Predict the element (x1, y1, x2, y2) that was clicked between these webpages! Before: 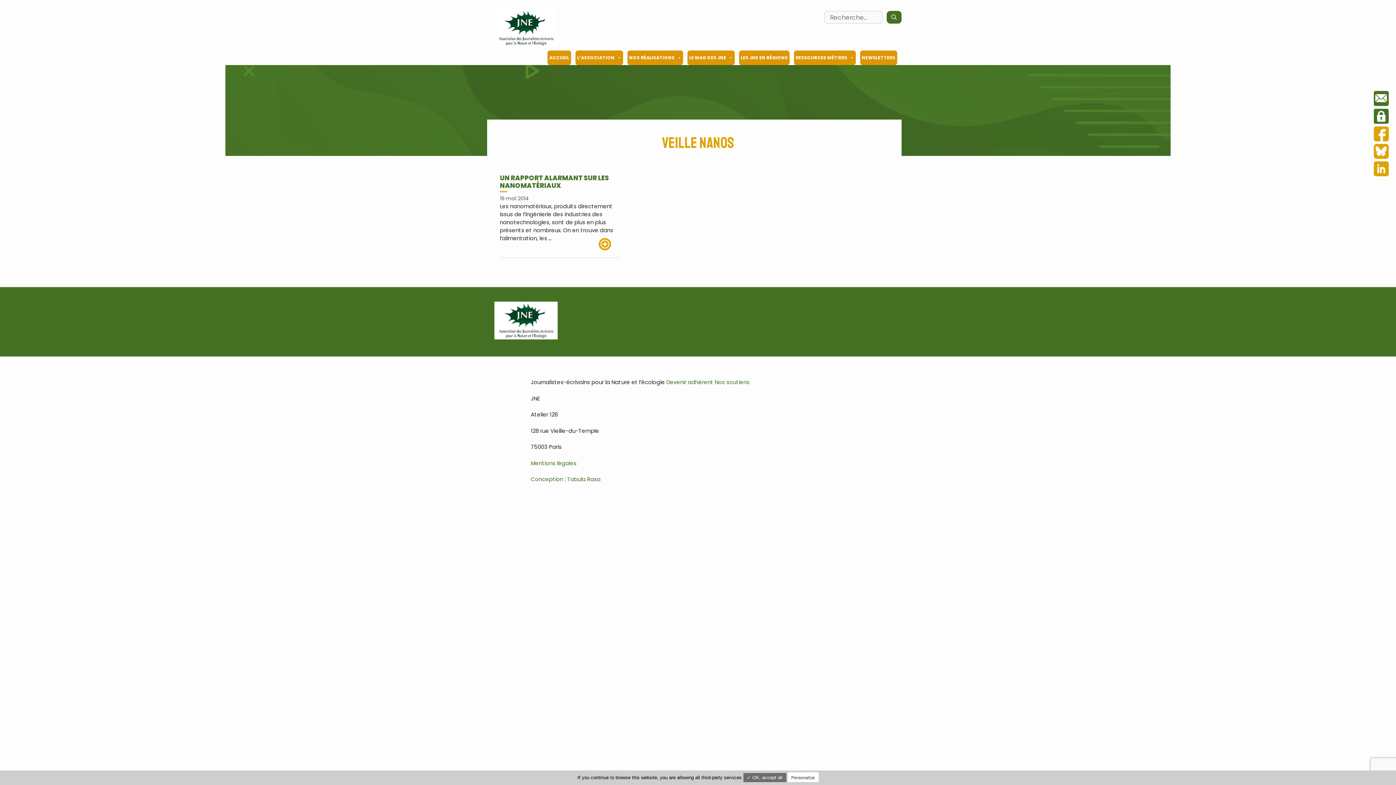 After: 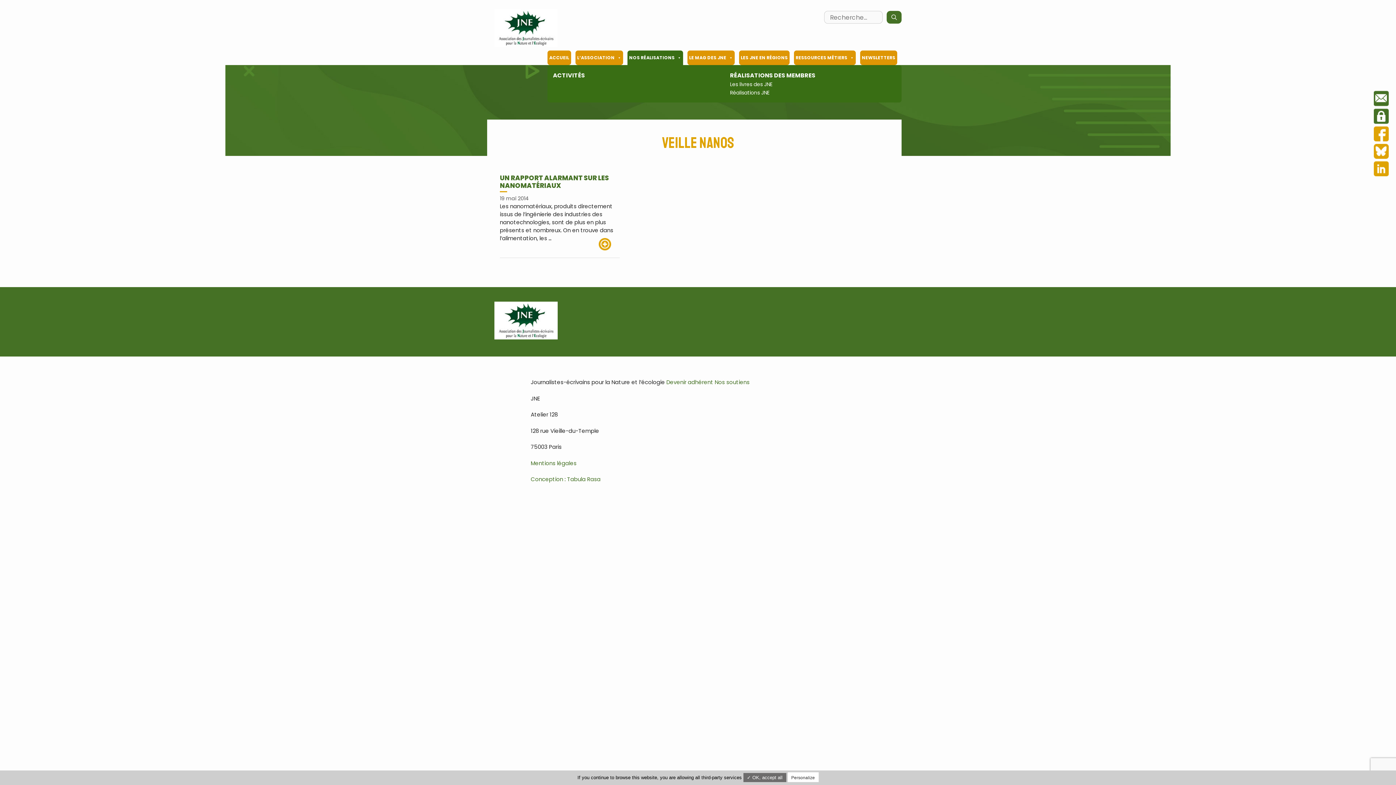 Action: label: NOS RÉALISATIONS bbox: (627, 50, 683, 65)